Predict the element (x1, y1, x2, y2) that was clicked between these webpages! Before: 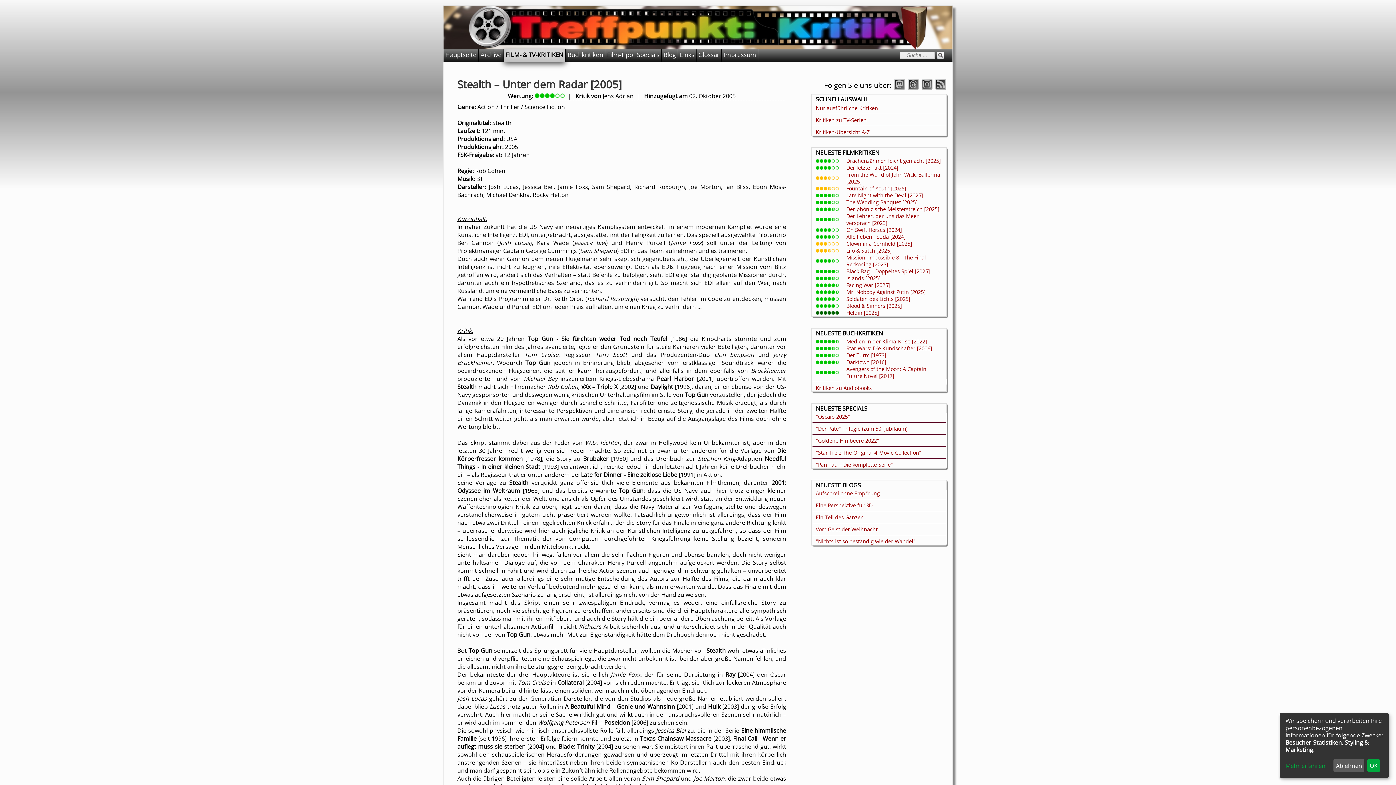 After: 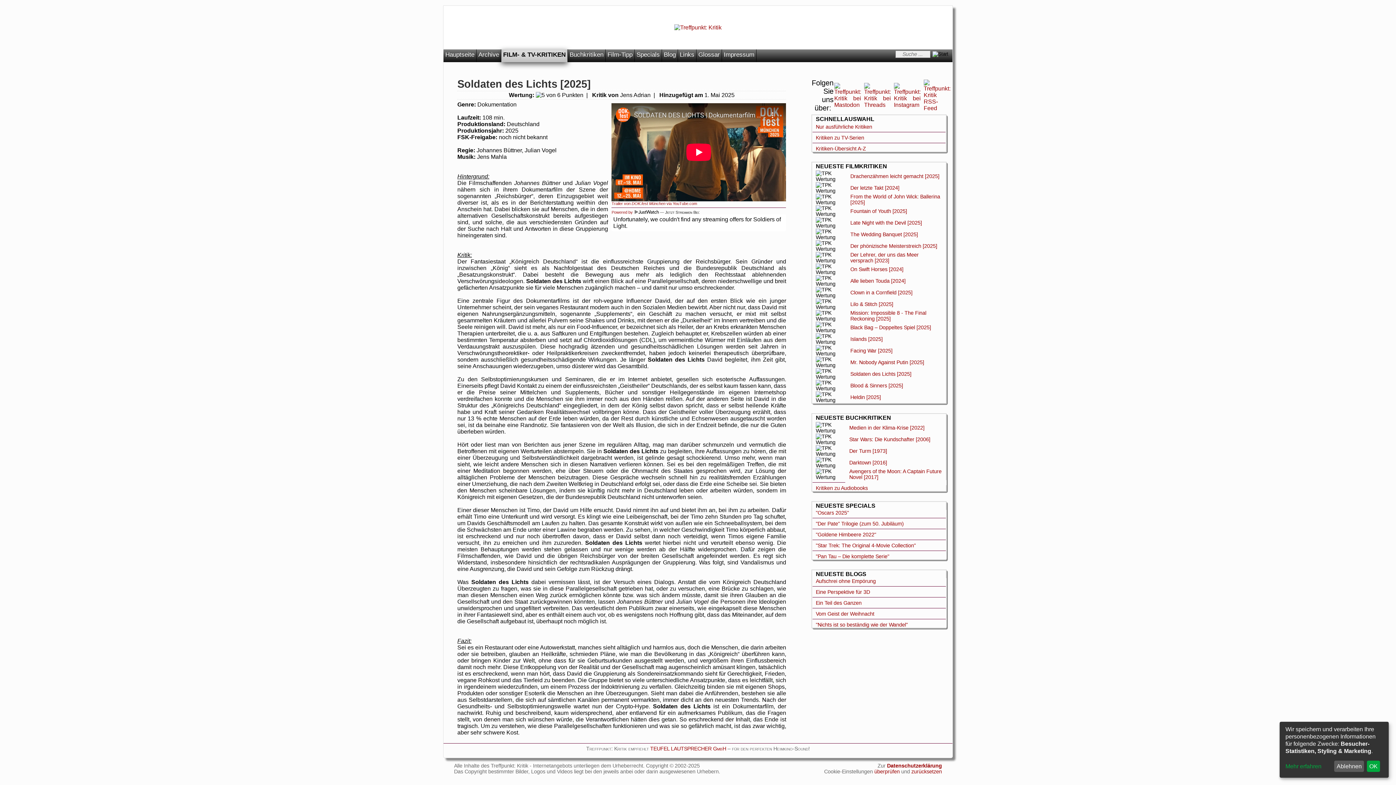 Action: bbox: (846, 295, 910, 302) label: Soldaten des Lichts [2025]